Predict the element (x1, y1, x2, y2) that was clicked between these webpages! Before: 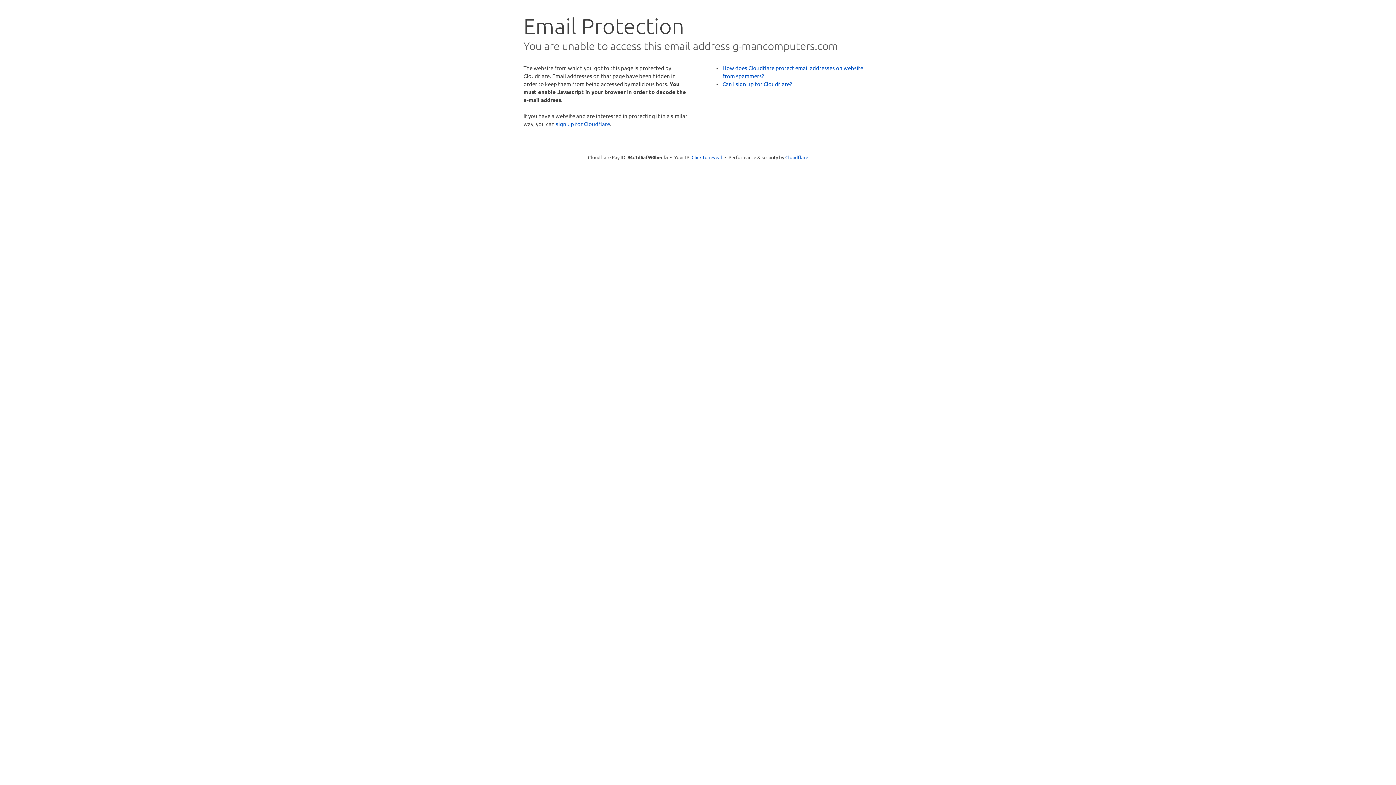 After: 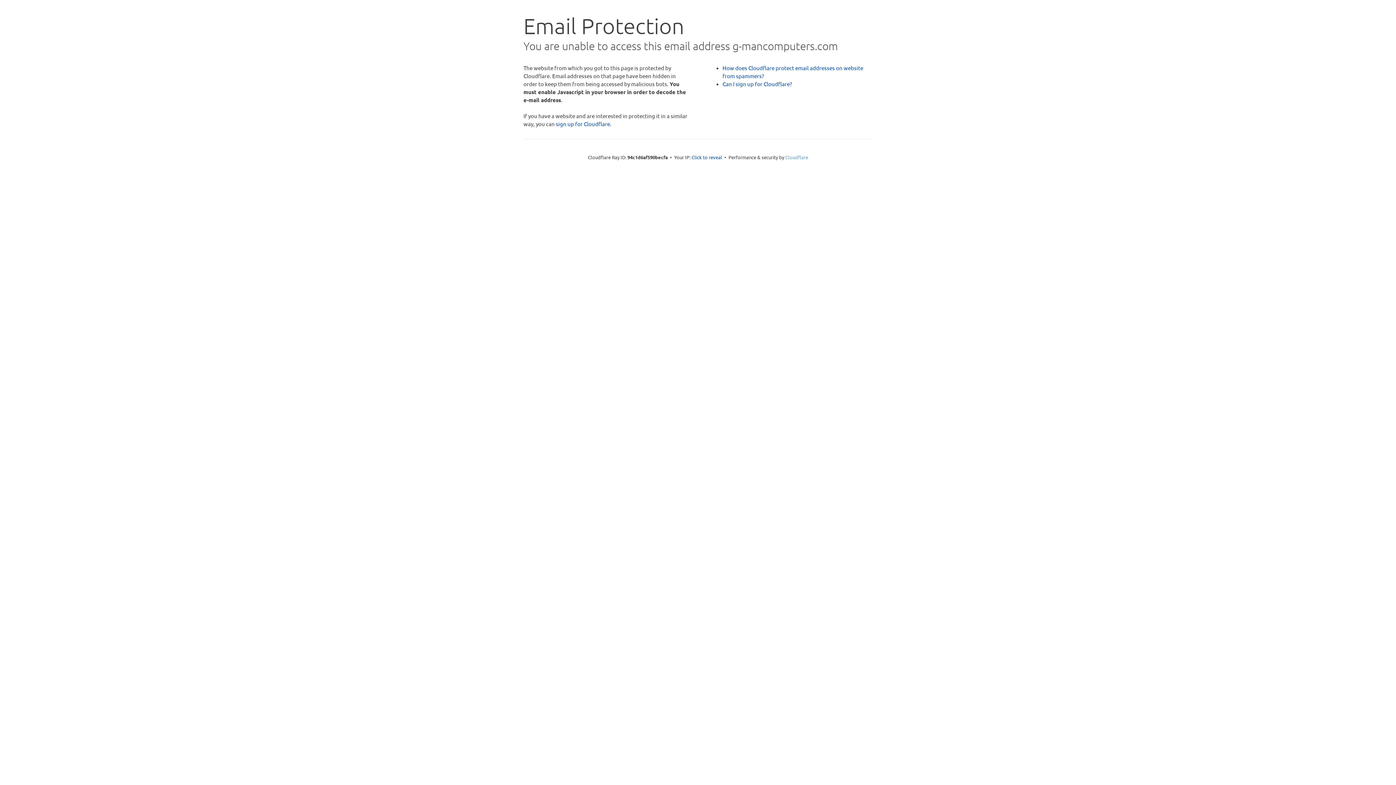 Action: bbox: (785, 154, 808, 160) label: Cloudflare